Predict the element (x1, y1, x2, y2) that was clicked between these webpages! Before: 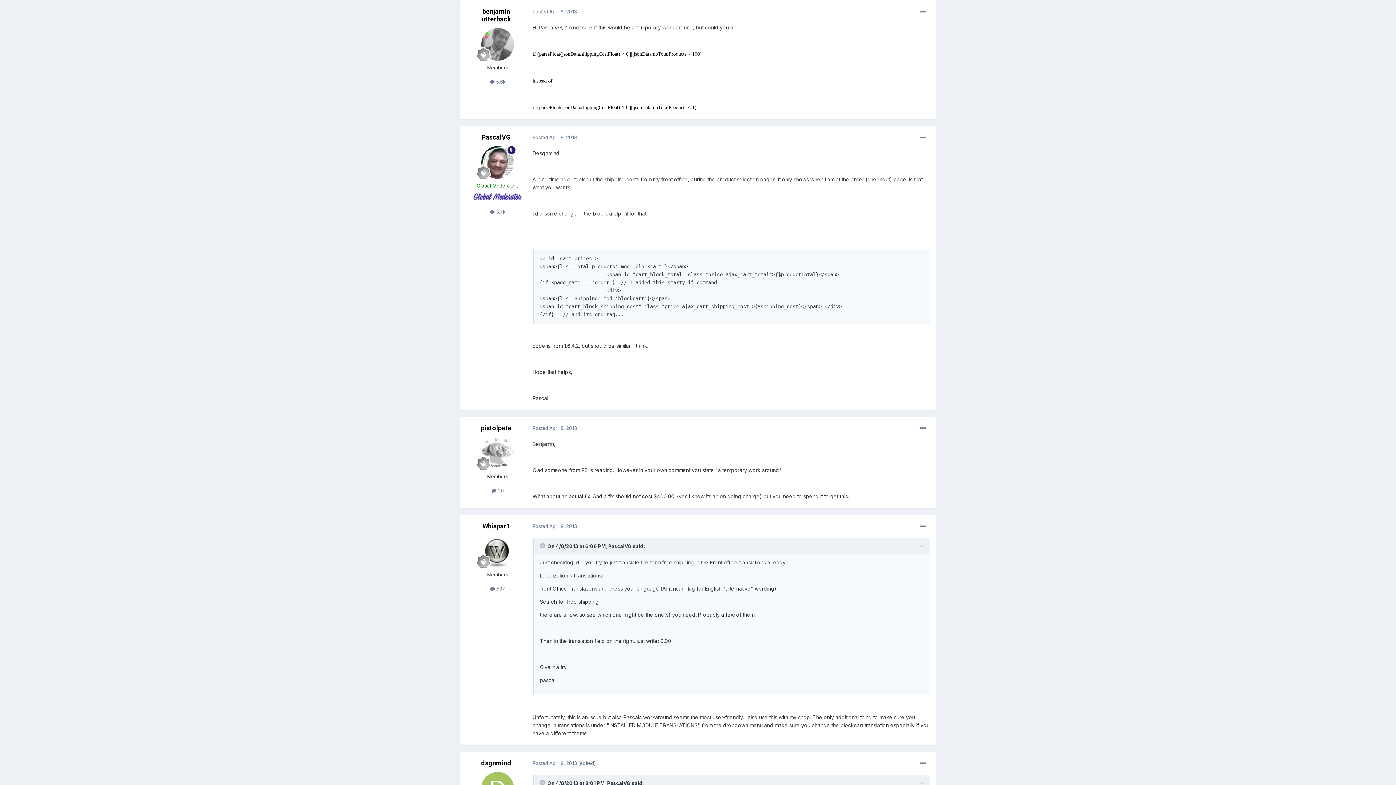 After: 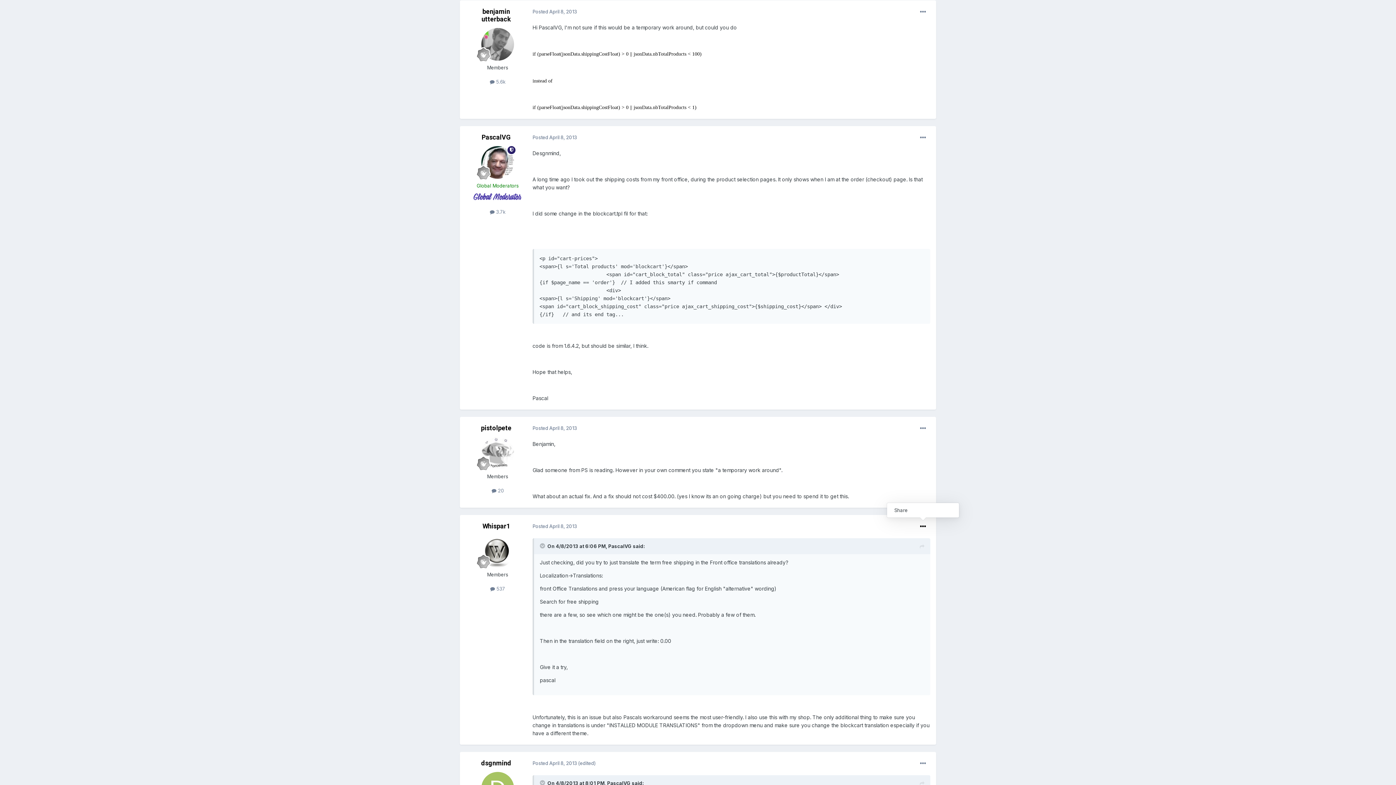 Action: bbox: (916, 522, 930, 531)